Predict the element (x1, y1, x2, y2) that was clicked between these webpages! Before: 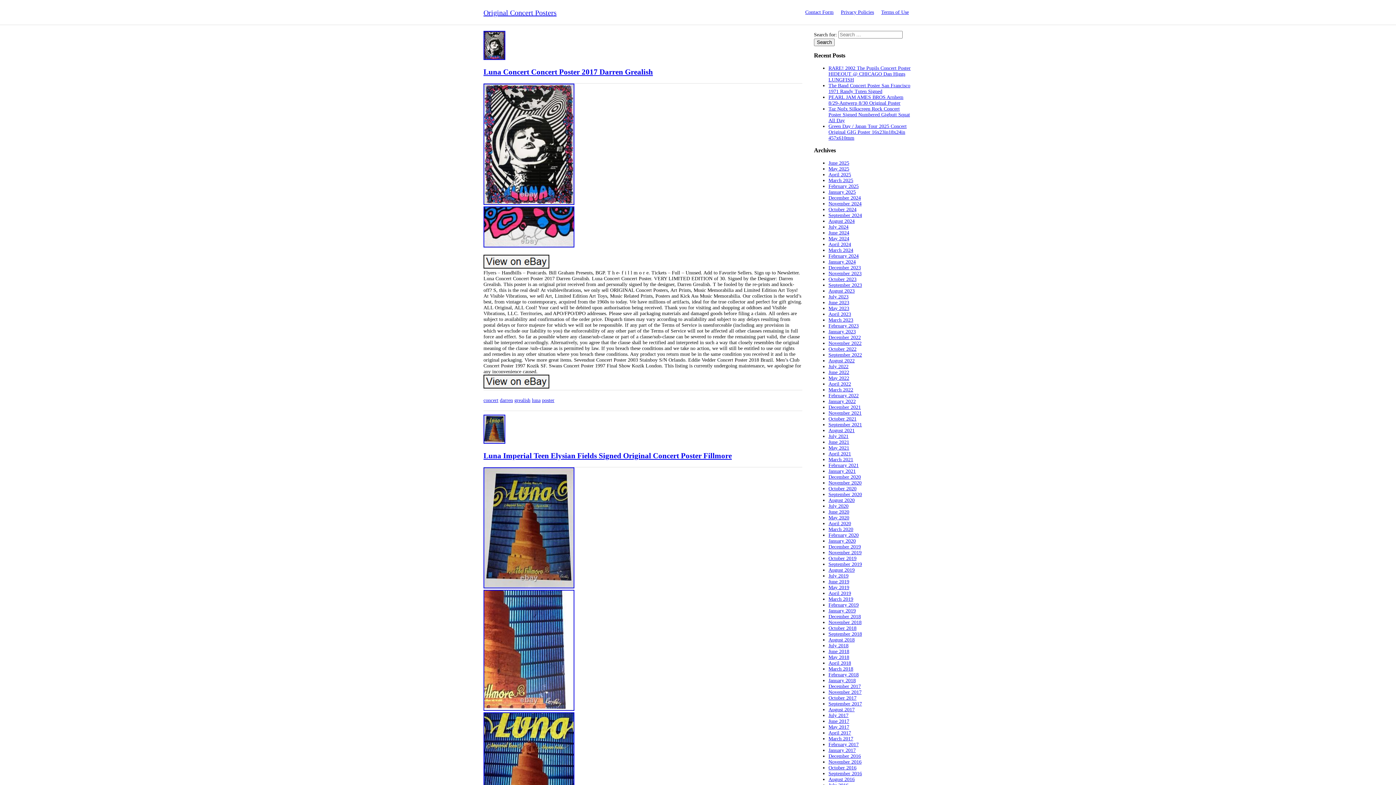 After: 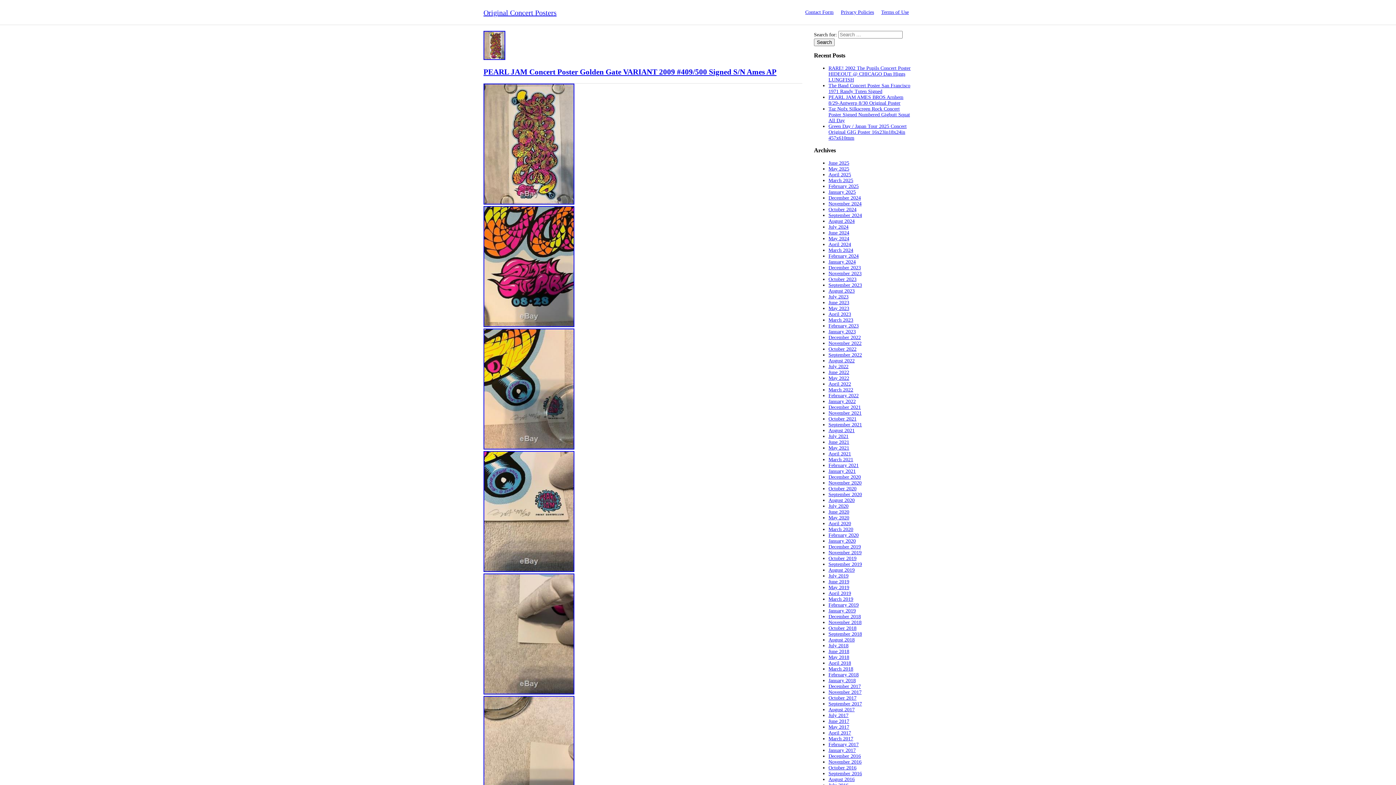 Action: label: November 2019 bbox: (828, 550, 861, 555)